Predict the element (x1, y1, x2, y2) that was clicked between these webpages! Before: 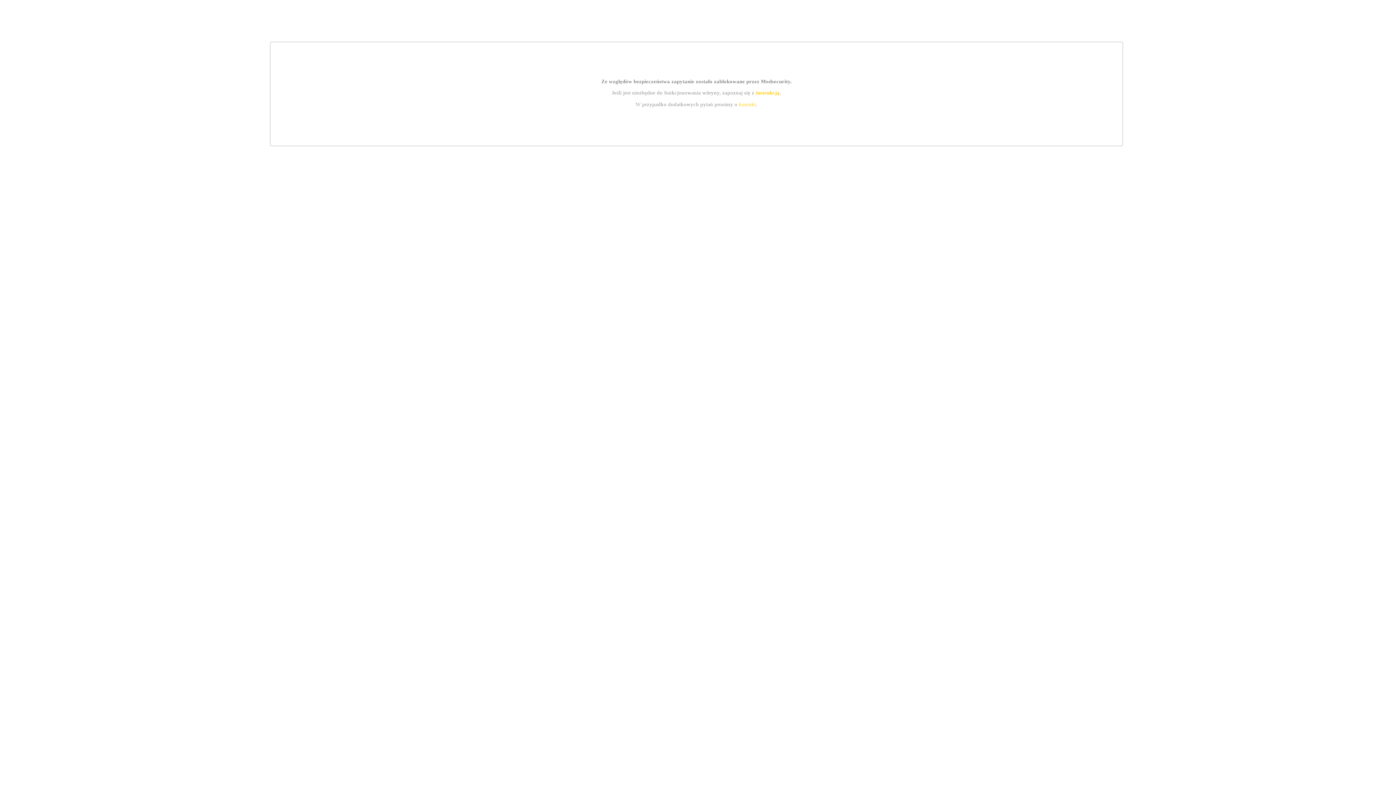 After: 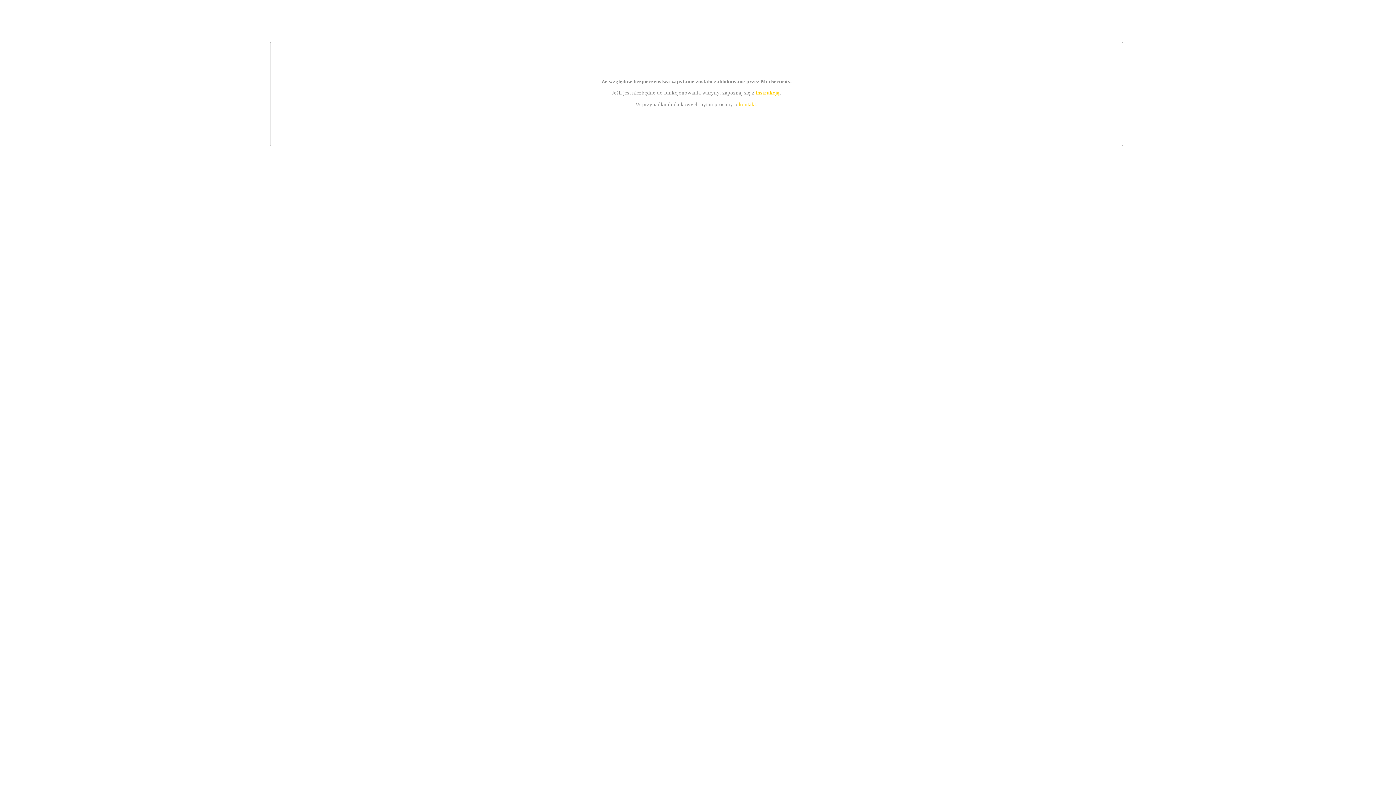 Action: bbox: (739, 101, 756, 107) label: kontakt